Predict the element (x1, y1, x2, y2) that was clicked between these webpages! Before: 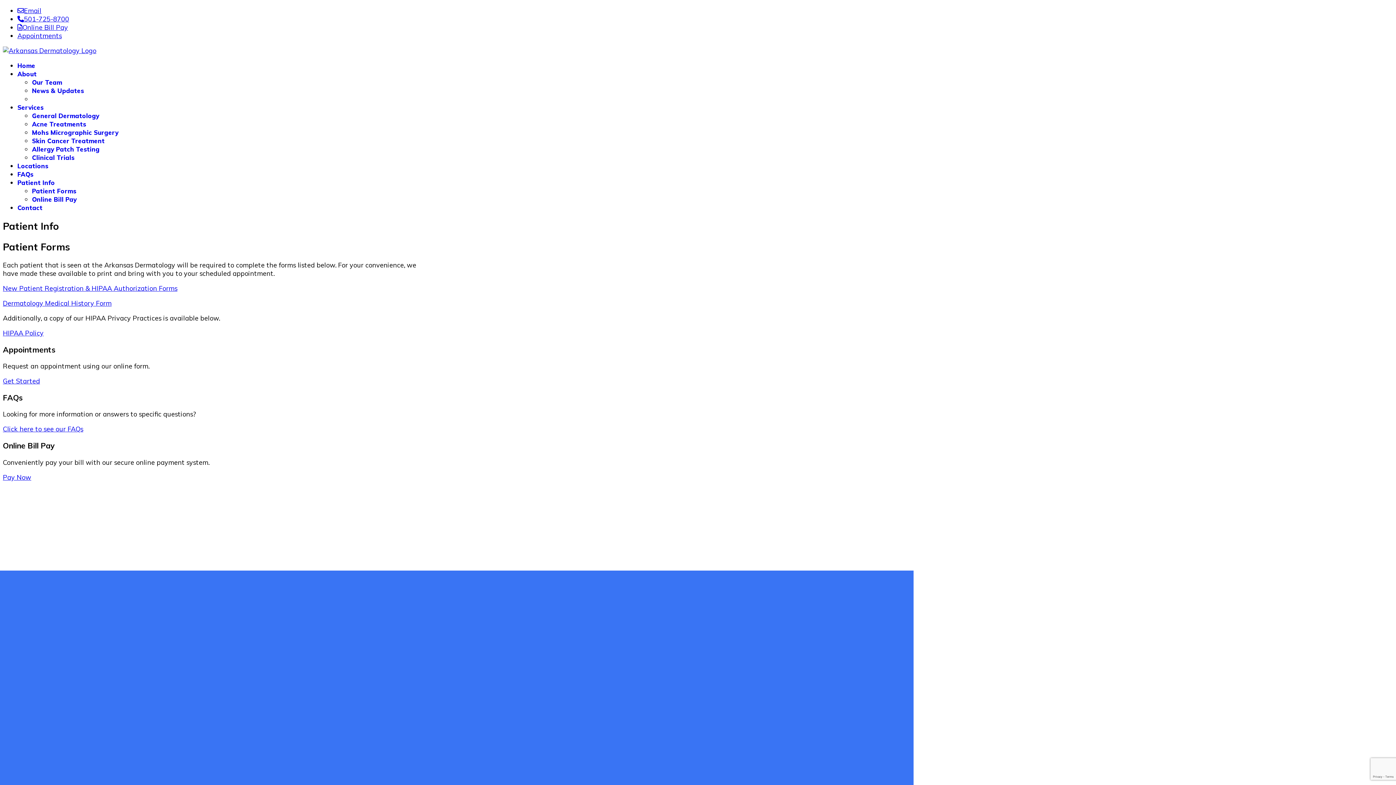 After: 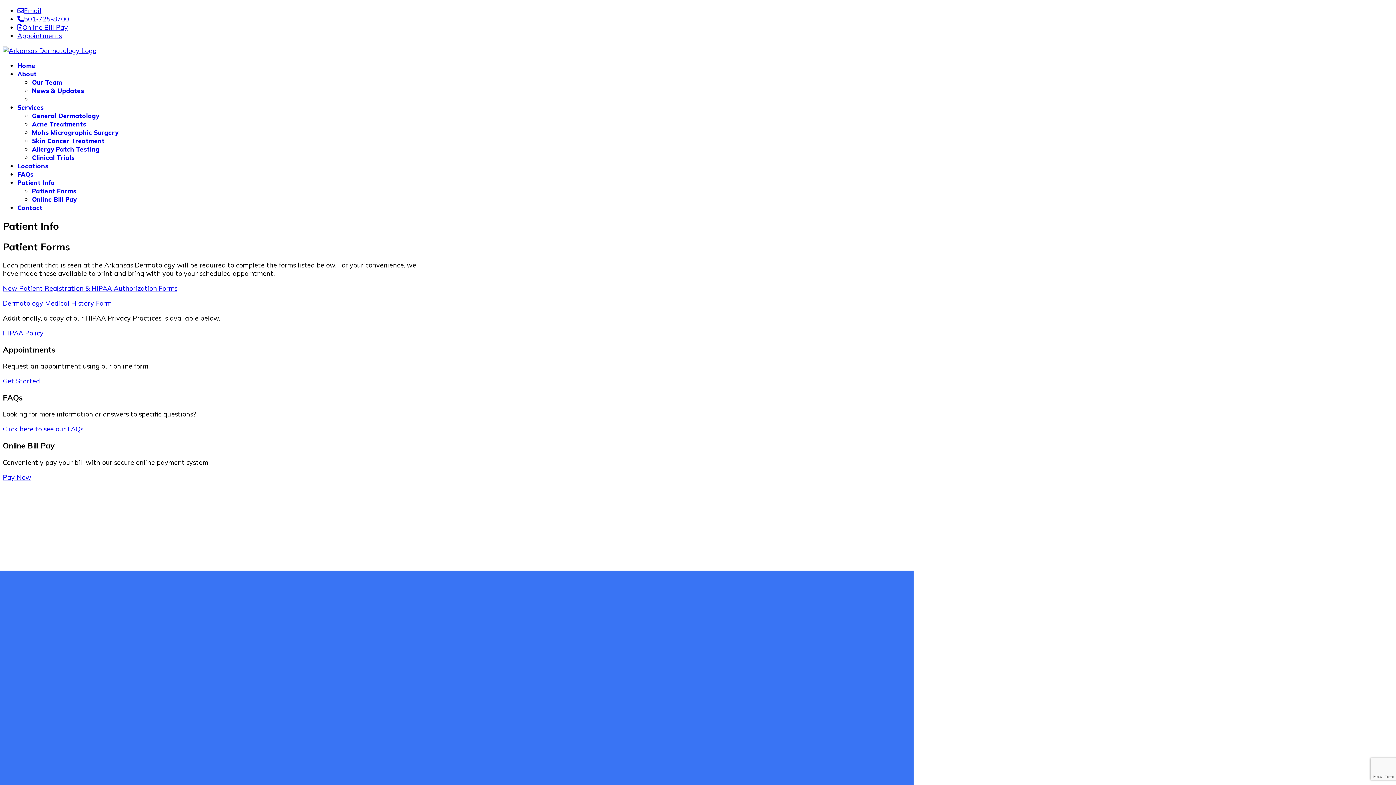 Action: label: Online Bill Pay bbox: (17, 23, 68, 31)